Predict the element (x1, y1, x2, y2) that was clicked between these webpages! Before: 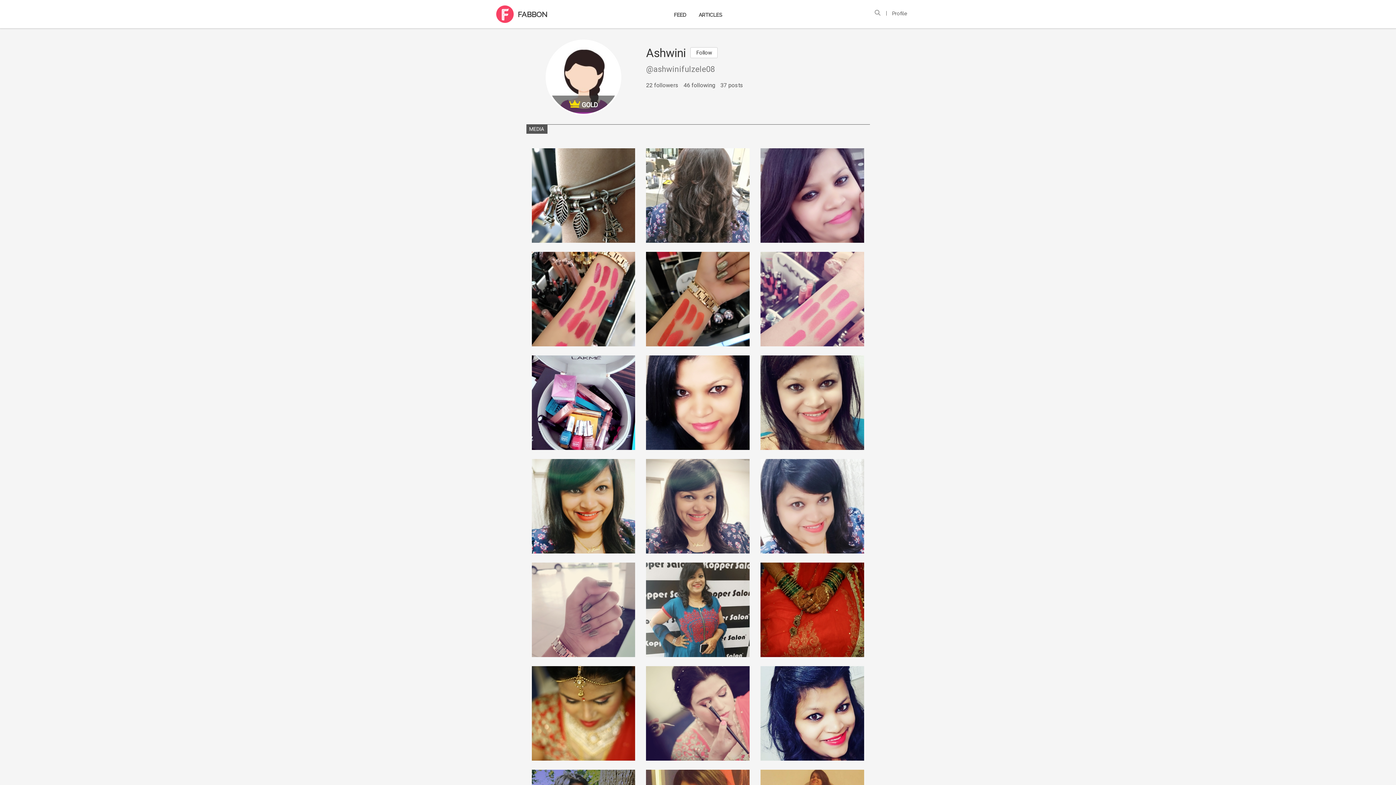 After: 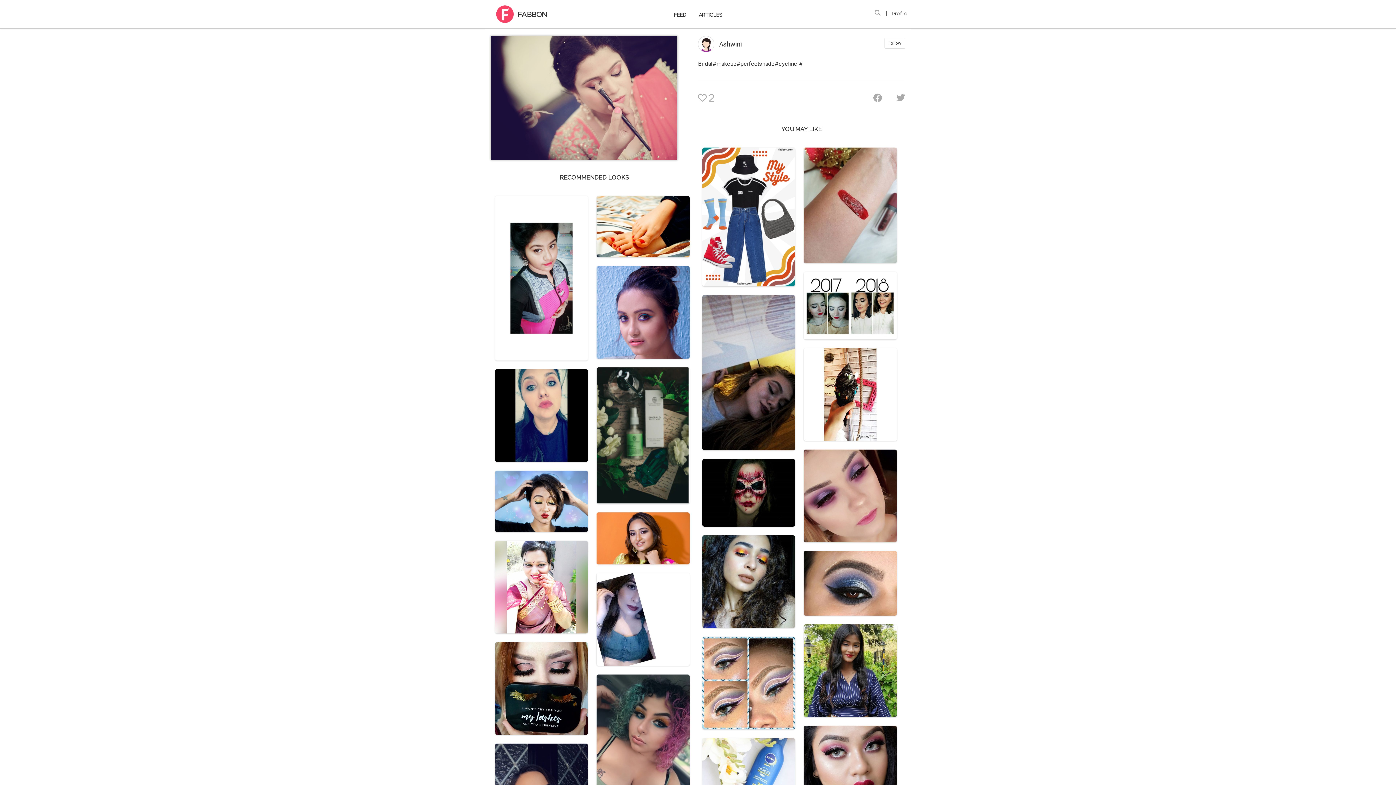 Action: bbox: (640, 666, 755, 761)